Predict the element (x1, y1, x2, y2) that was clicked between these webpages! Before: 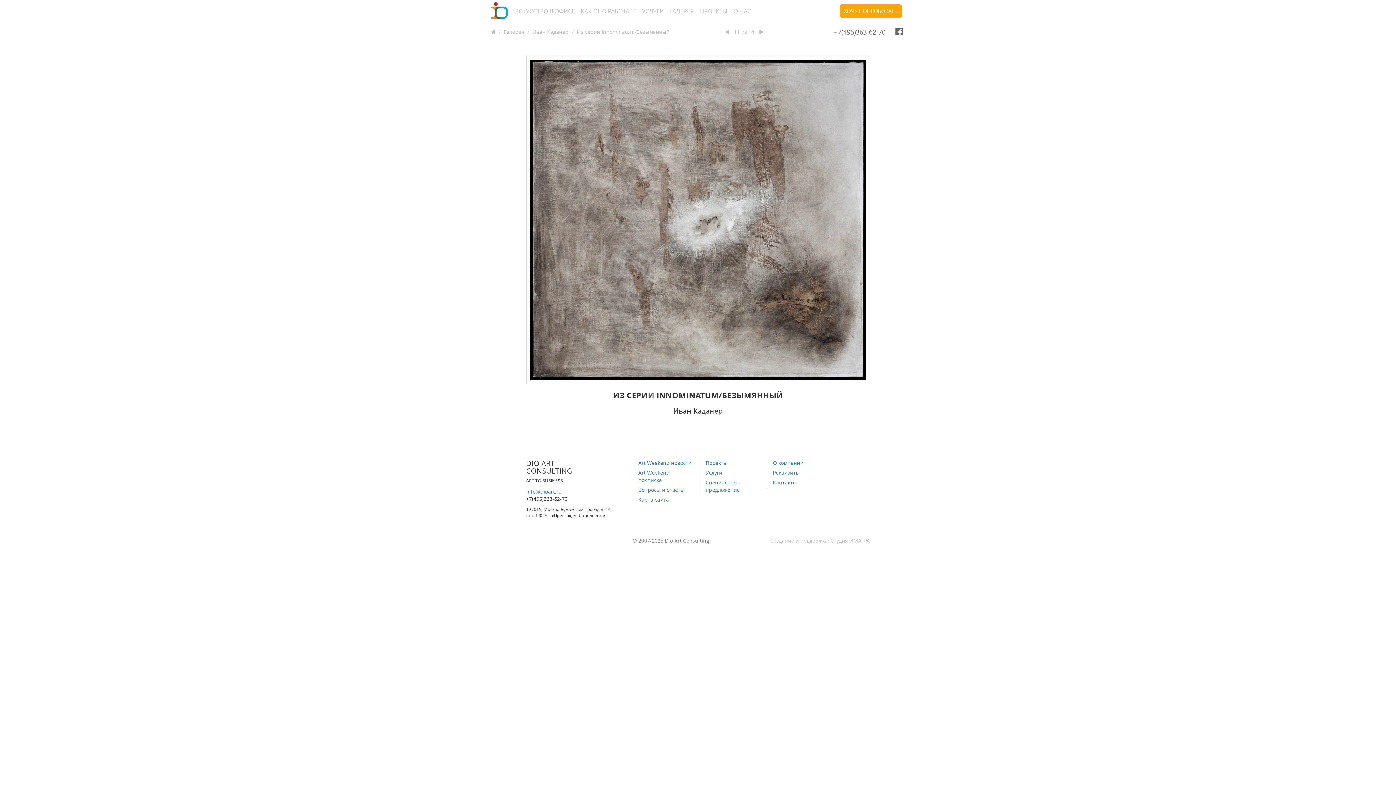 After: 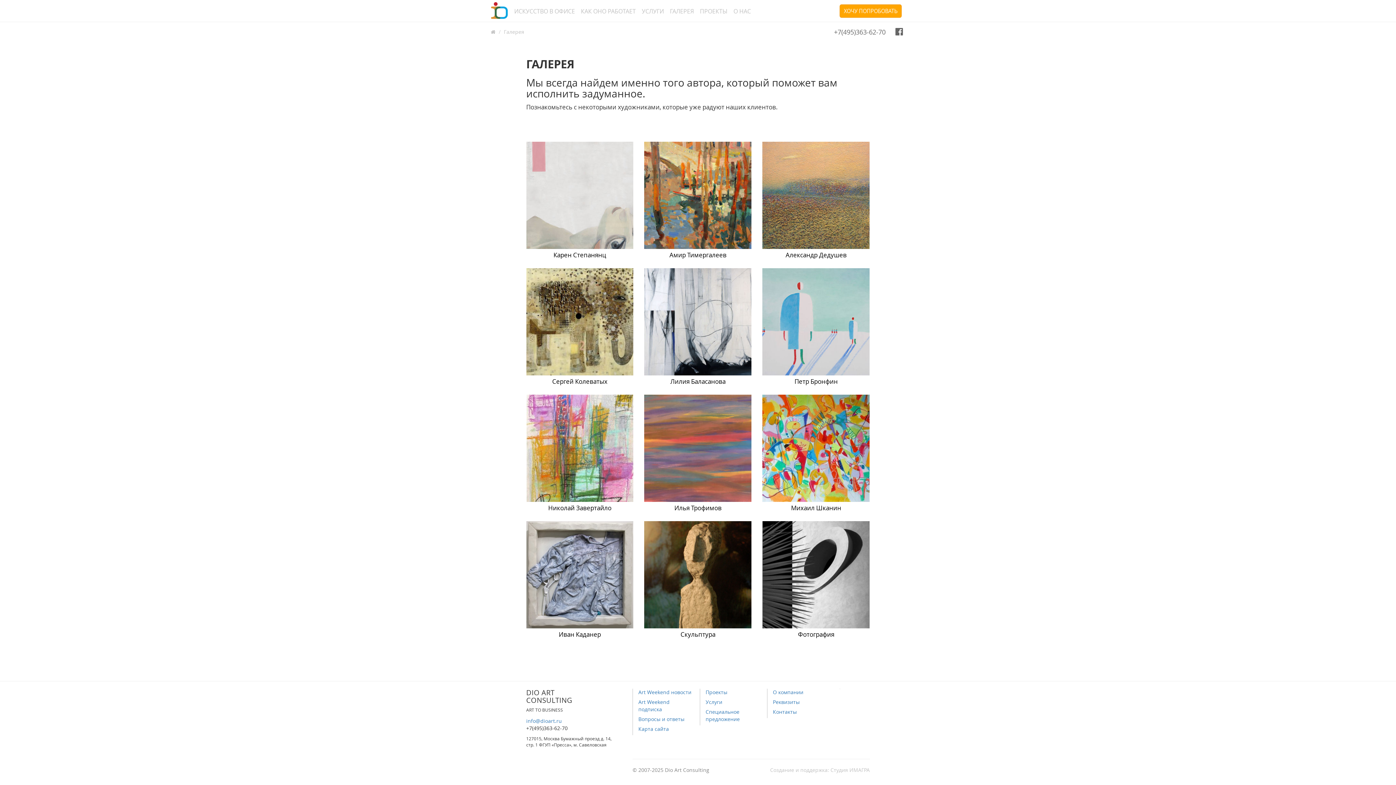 Action: bbox: (670, 7, 694, 15) label: ГАЛЕРЕЯ